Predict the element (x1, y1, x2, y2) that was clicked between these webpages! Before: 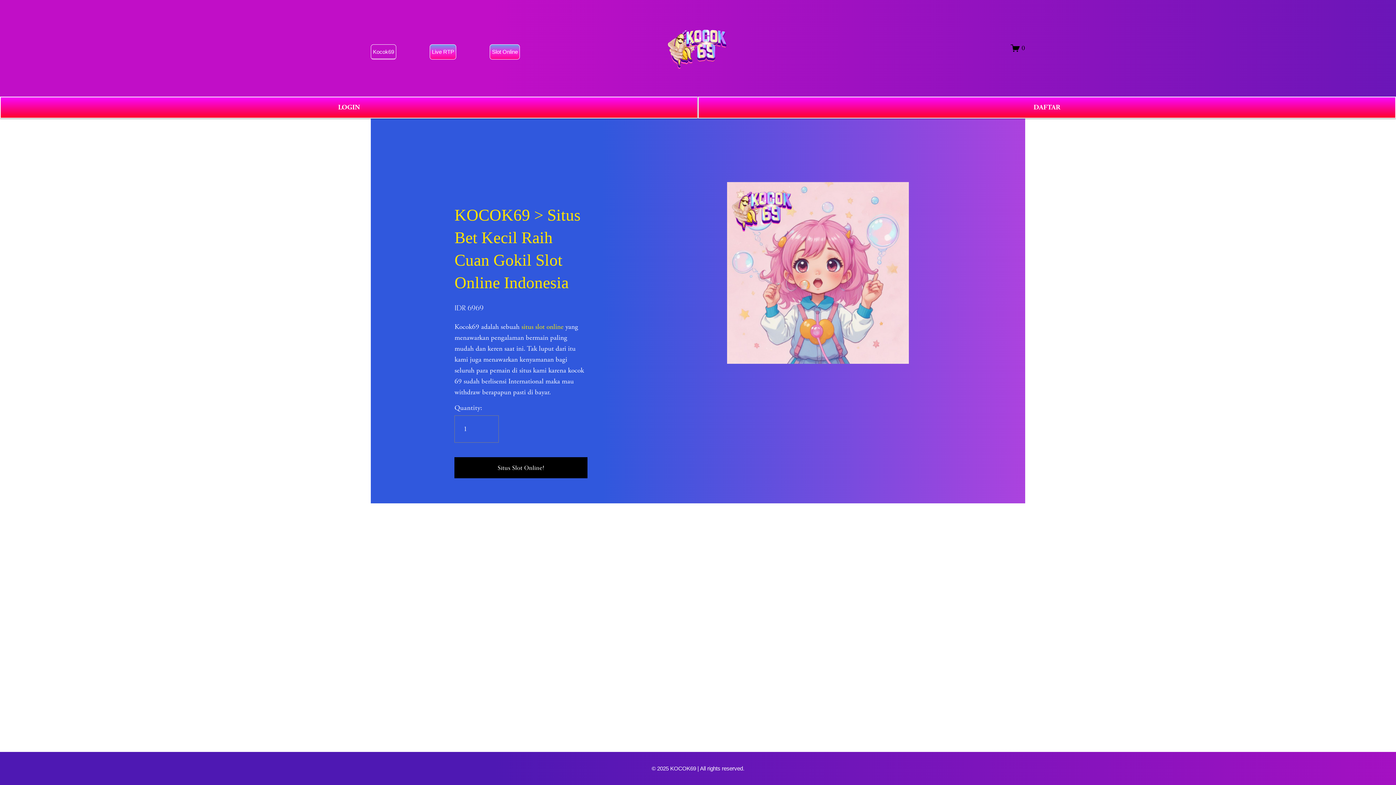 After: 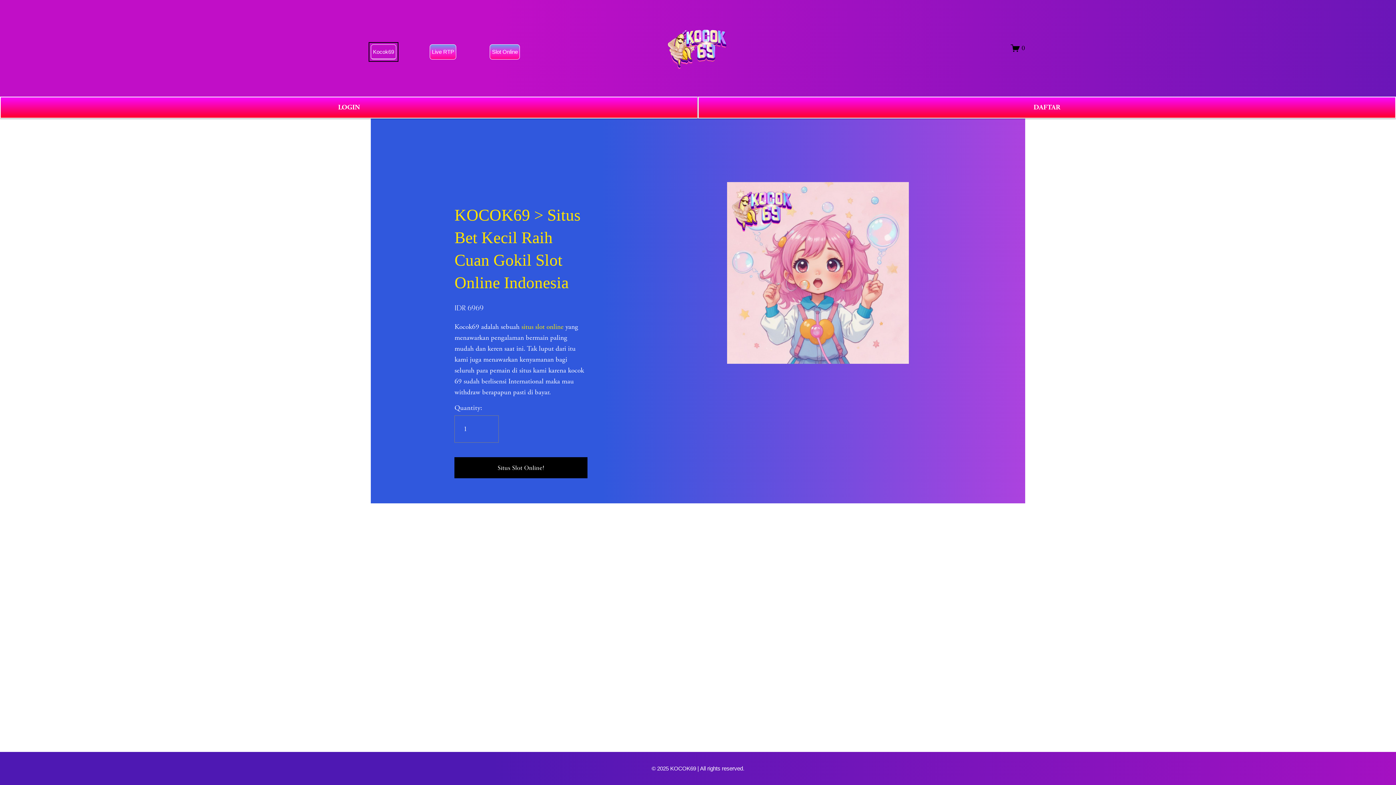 Action: bbox: (370, 44, 396, 59) label: Kocok69